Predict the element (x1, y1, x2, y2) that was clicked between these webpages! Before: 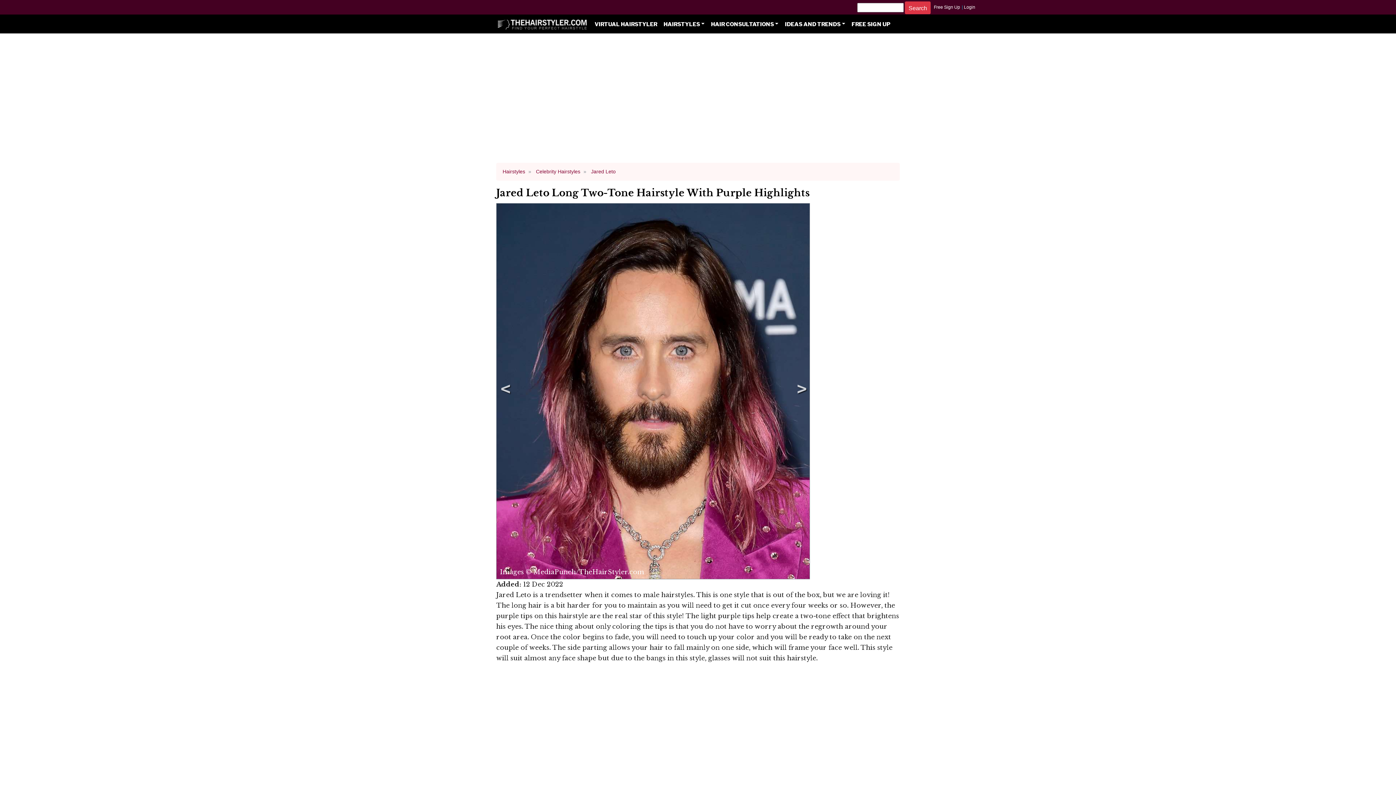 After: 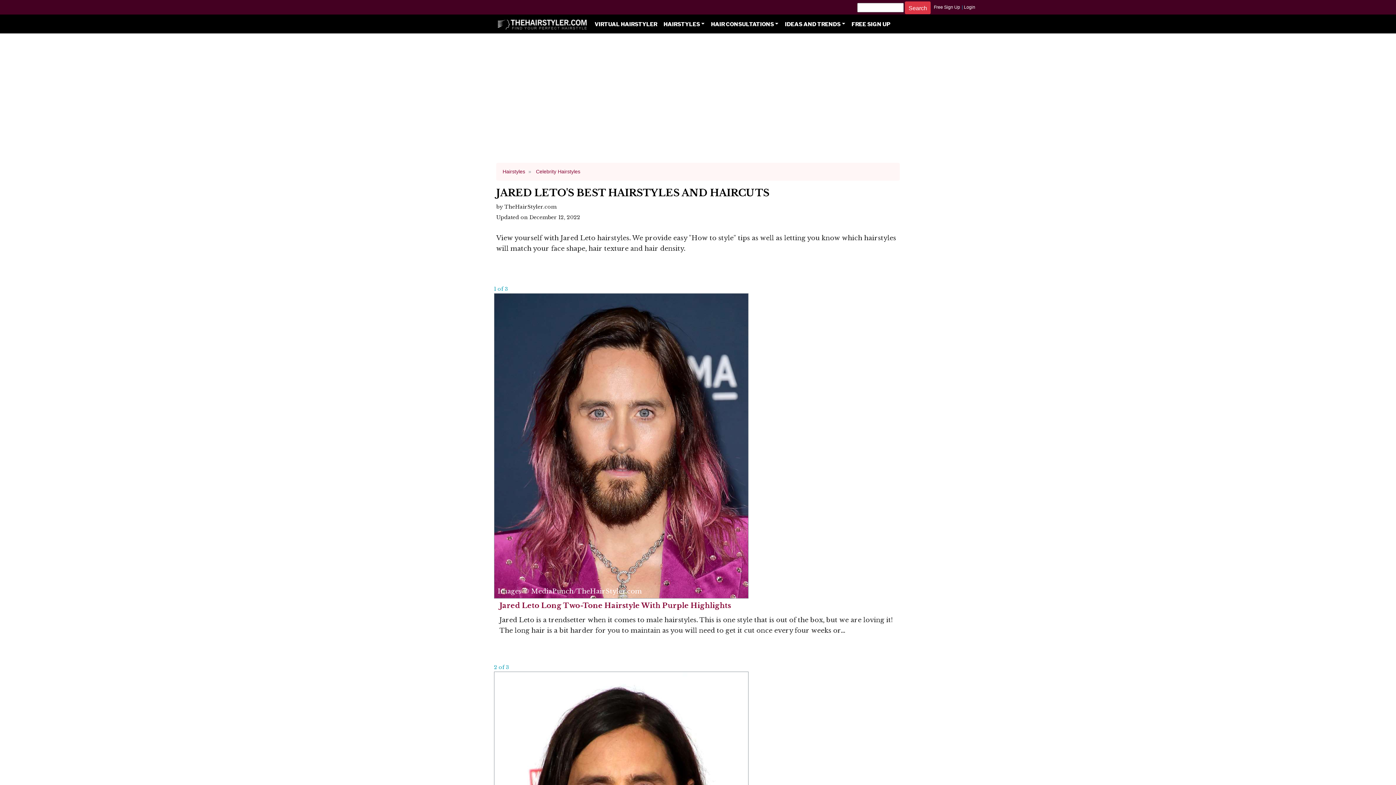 Action: bbox: (591, 168, 615, 174) label: Jared Leto